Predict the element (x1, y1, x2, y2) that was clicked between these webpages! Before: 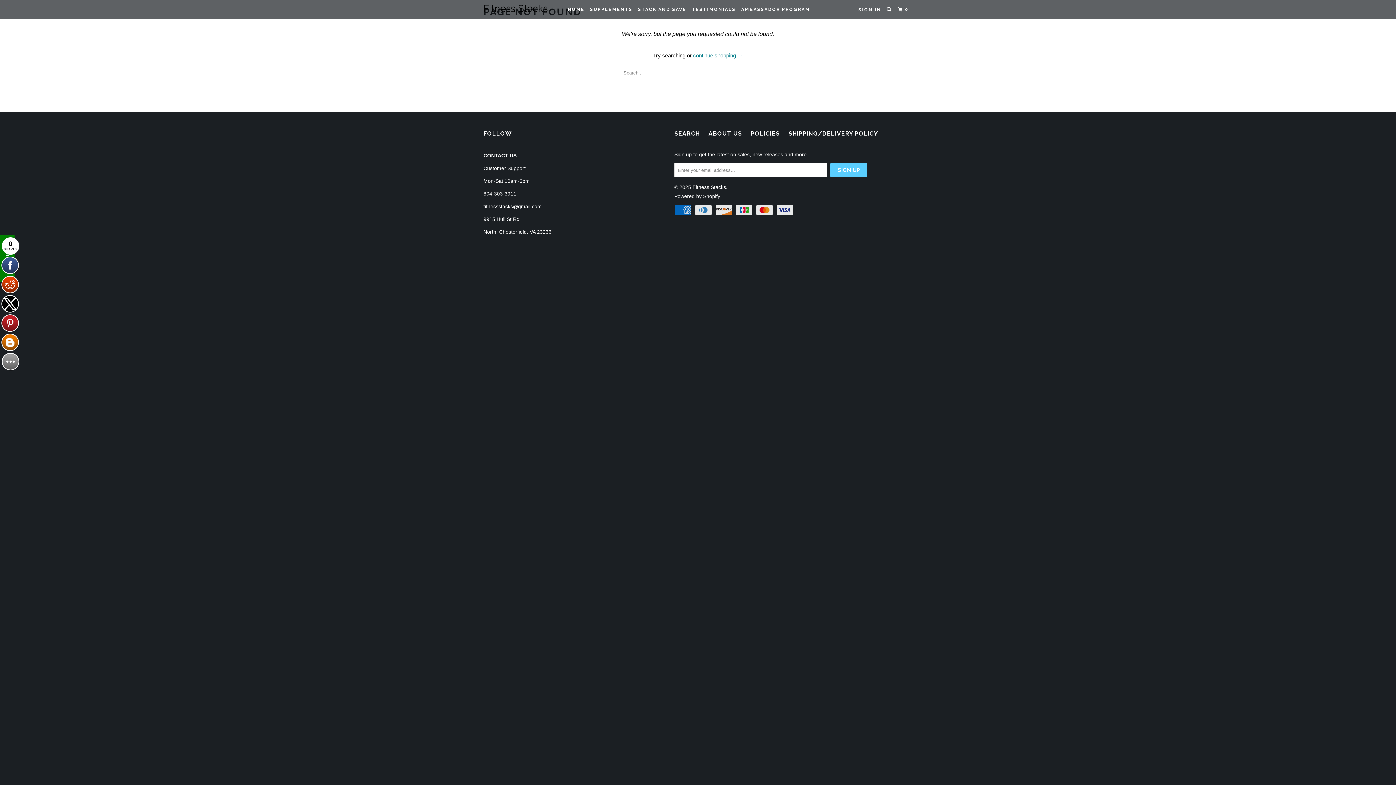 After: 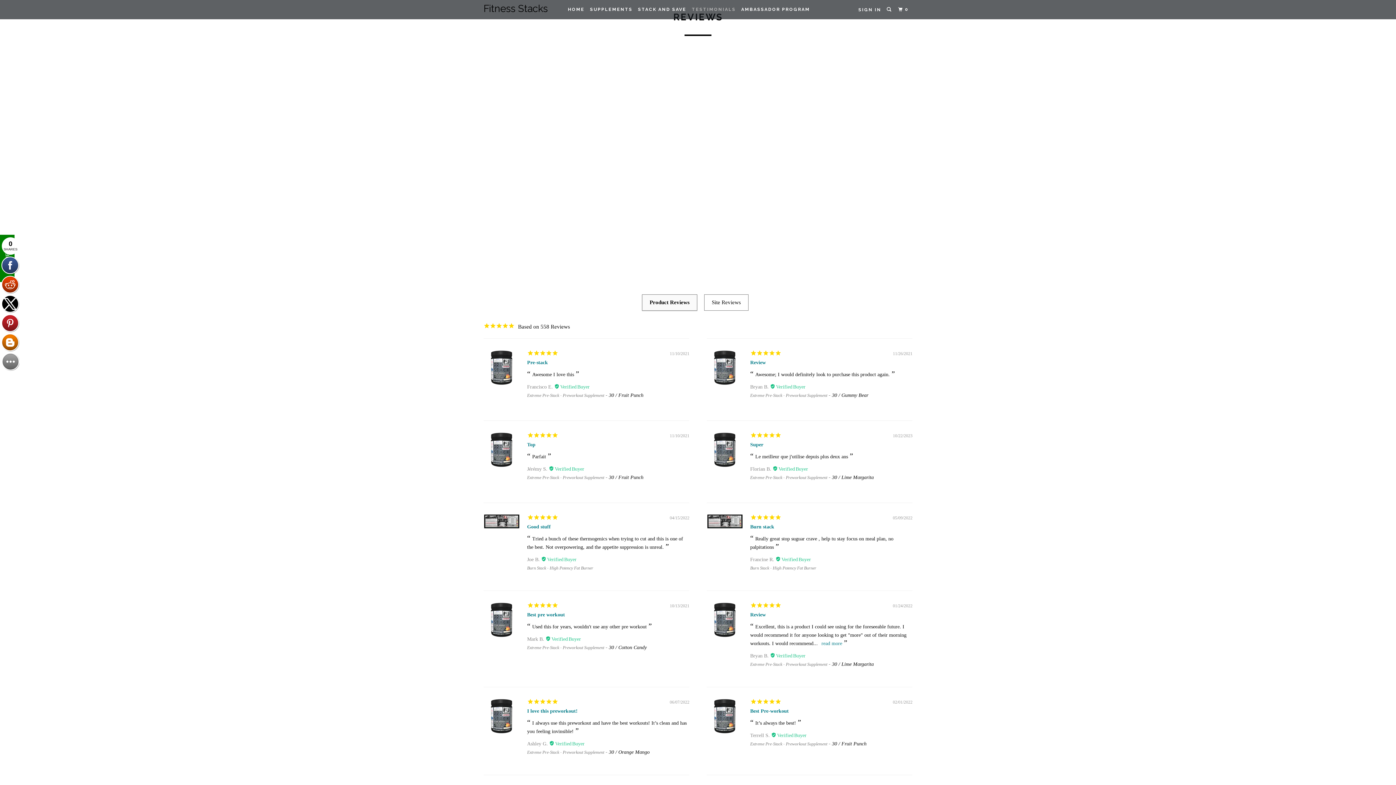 Action: label: TESTIMONIALS bbox: (690, 3, 737, 15)